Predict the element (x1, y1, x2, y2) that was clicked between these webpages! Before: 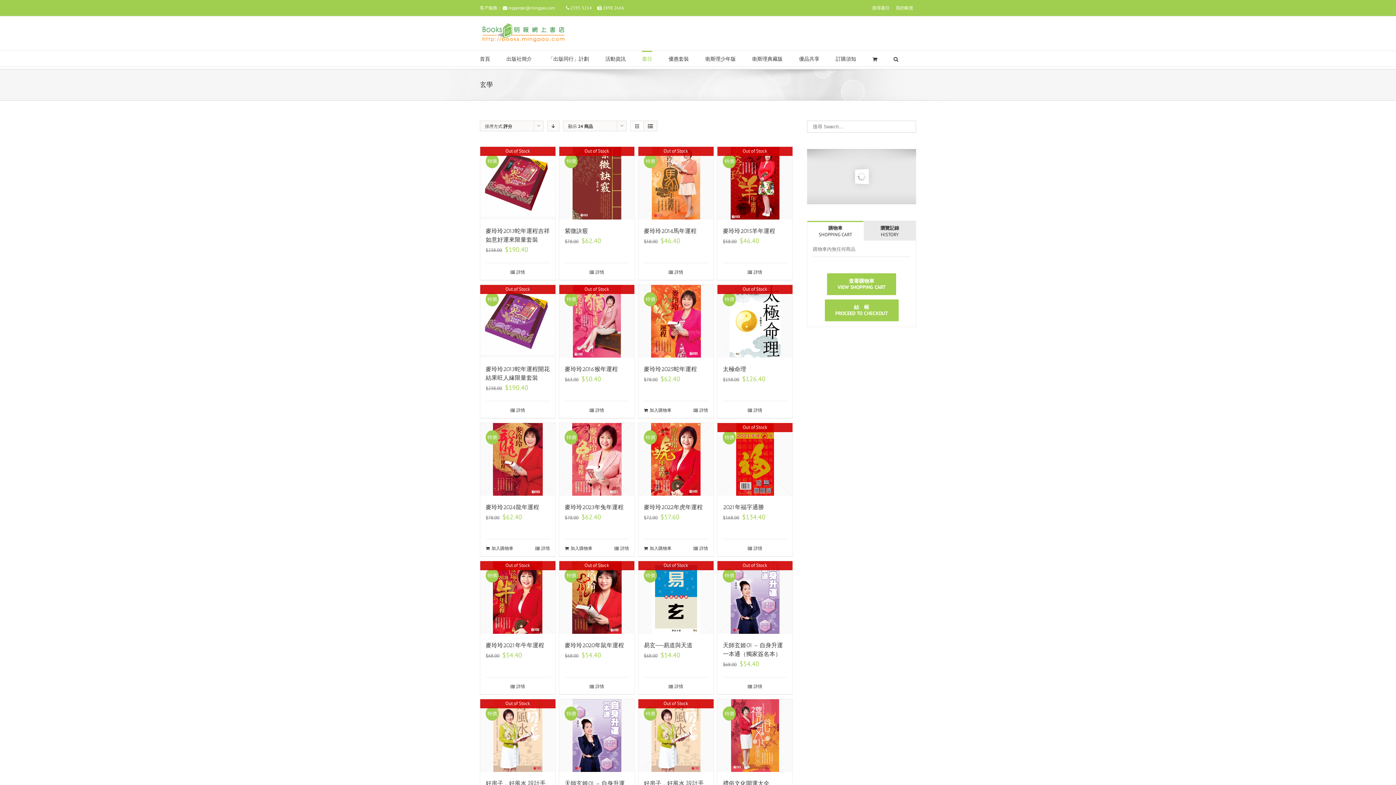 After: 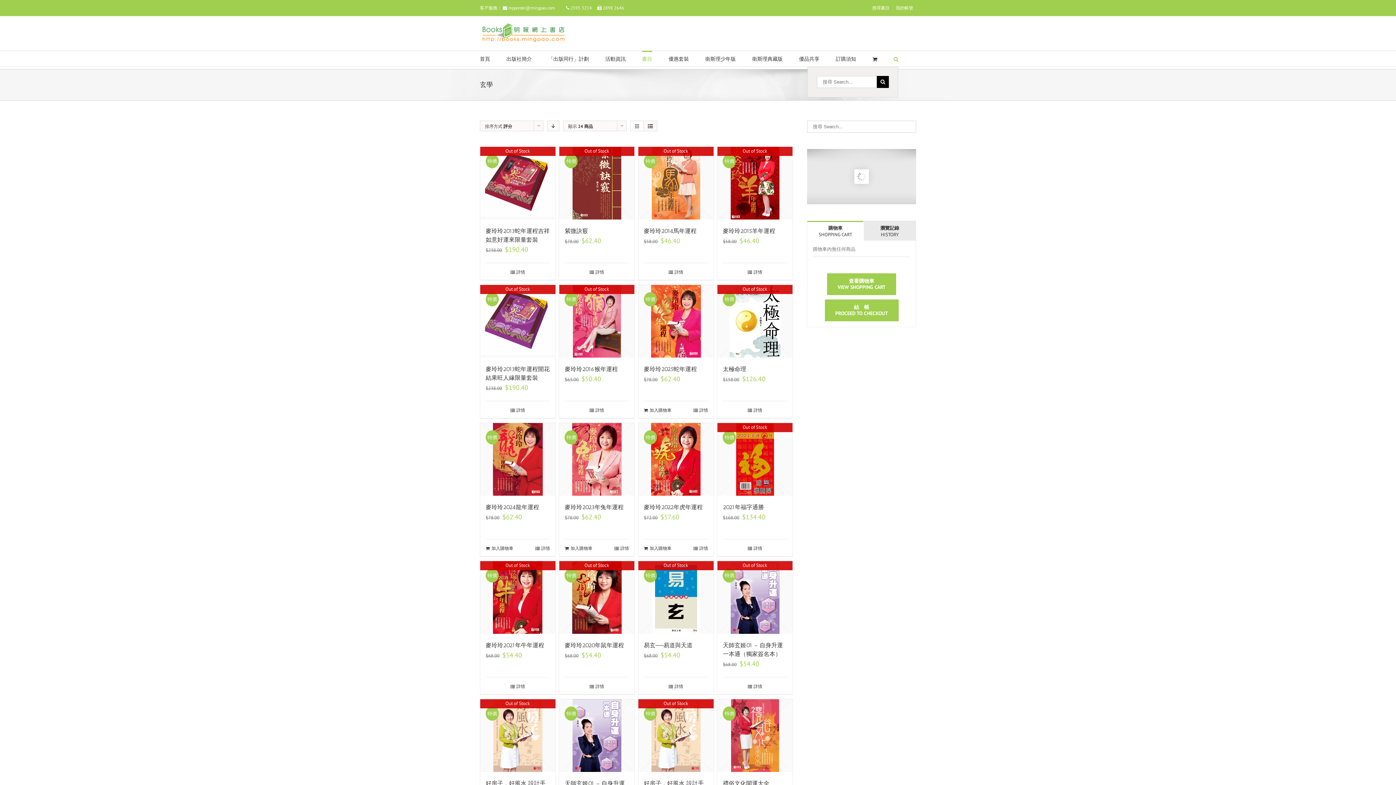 Action: bbox: (893, 50, 898, 66)